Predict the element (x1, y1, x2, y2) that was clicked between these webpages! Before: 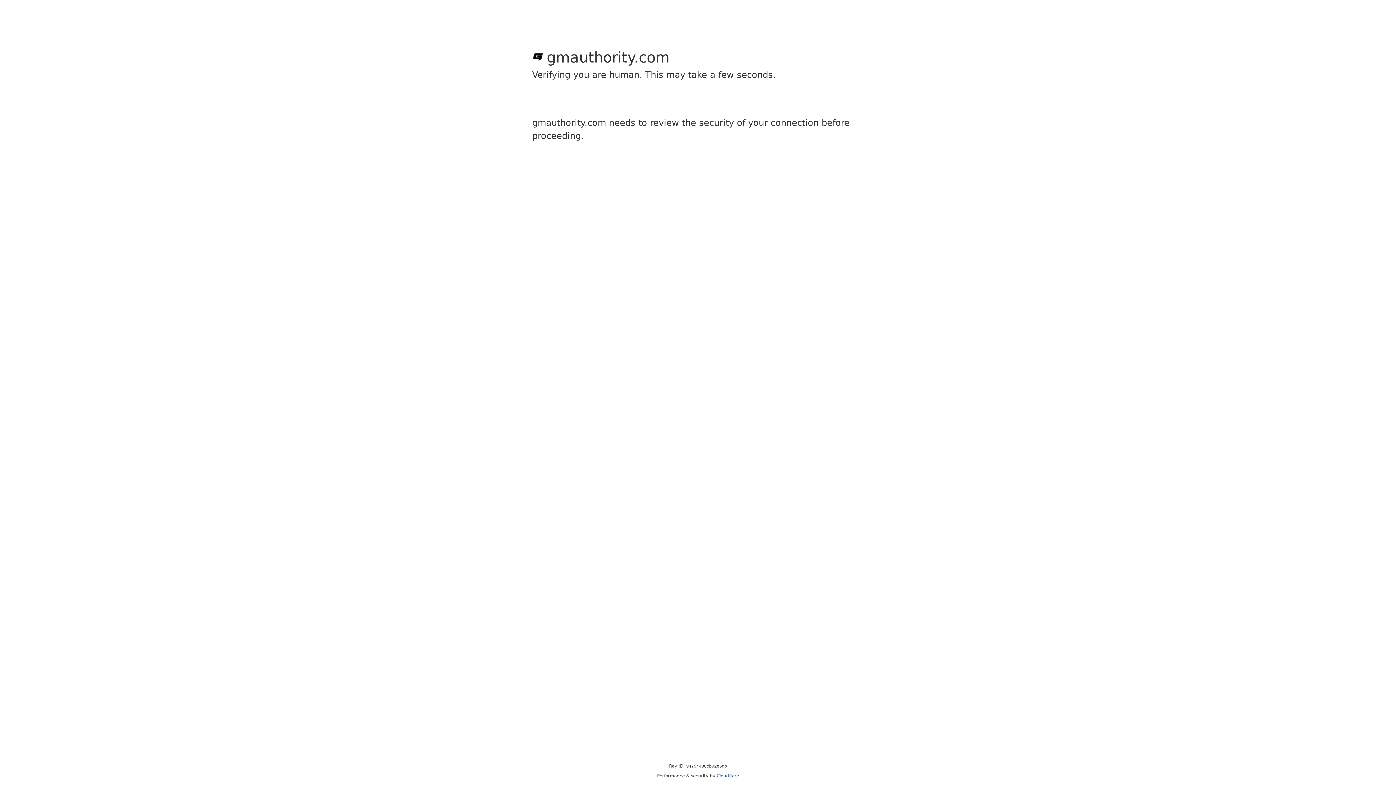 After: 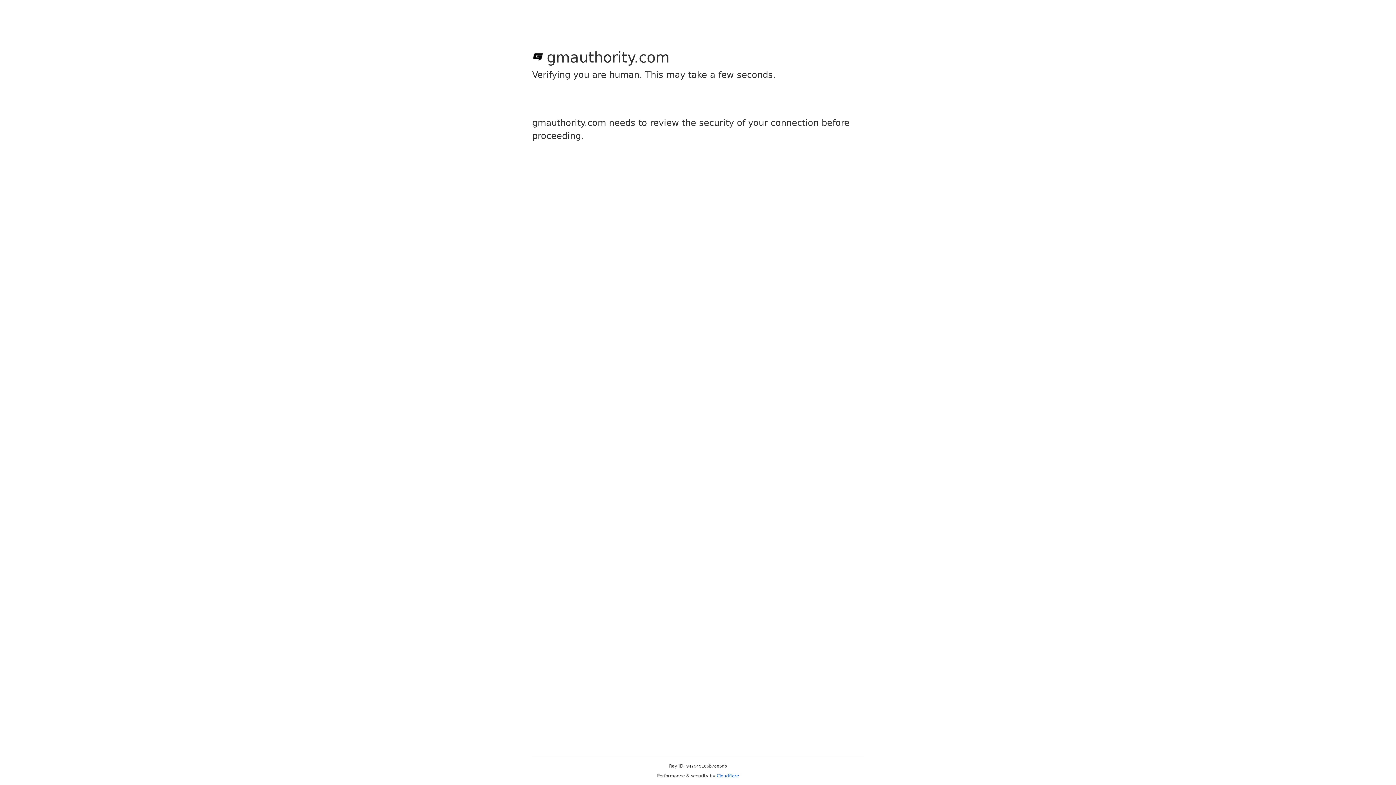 Action: bbox: (716, 773, 739, 778) label: Cloudflare